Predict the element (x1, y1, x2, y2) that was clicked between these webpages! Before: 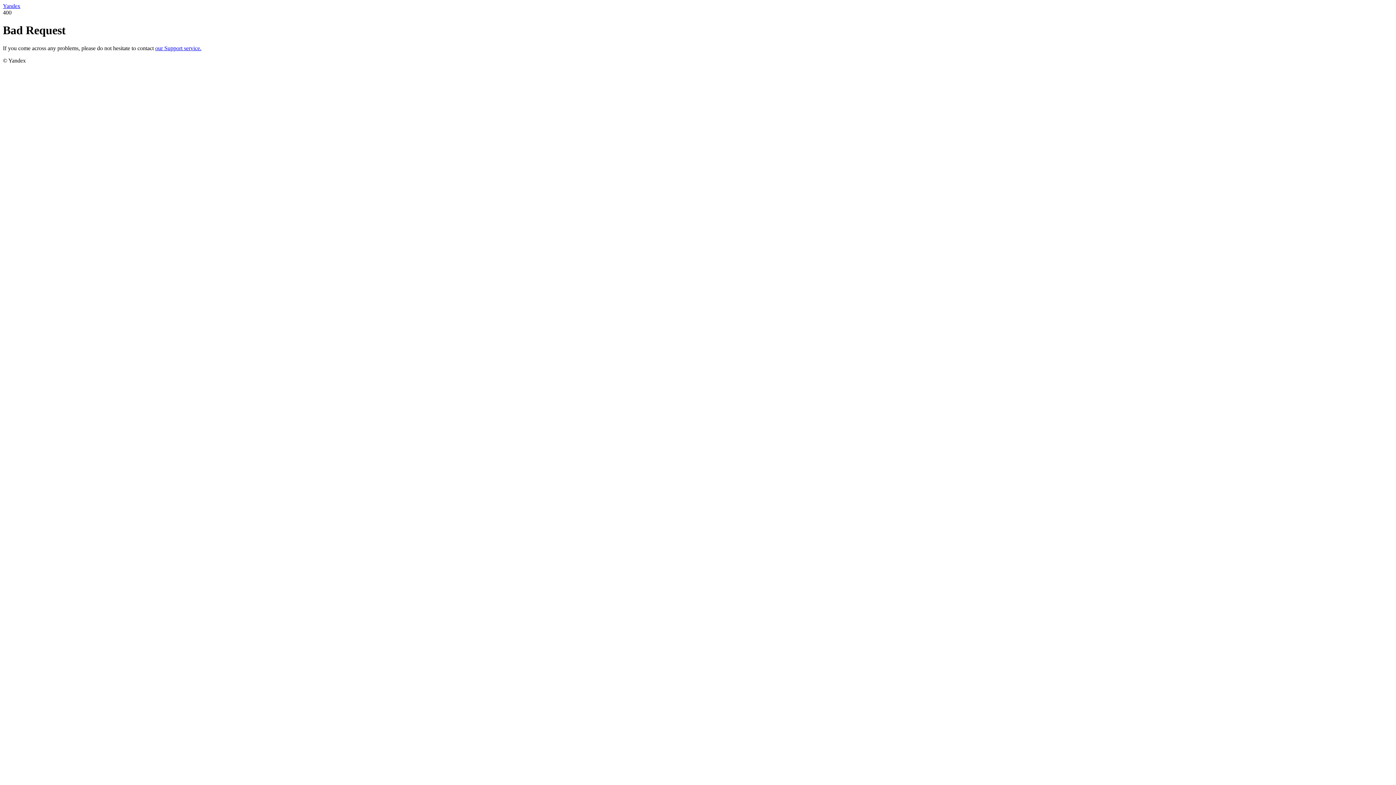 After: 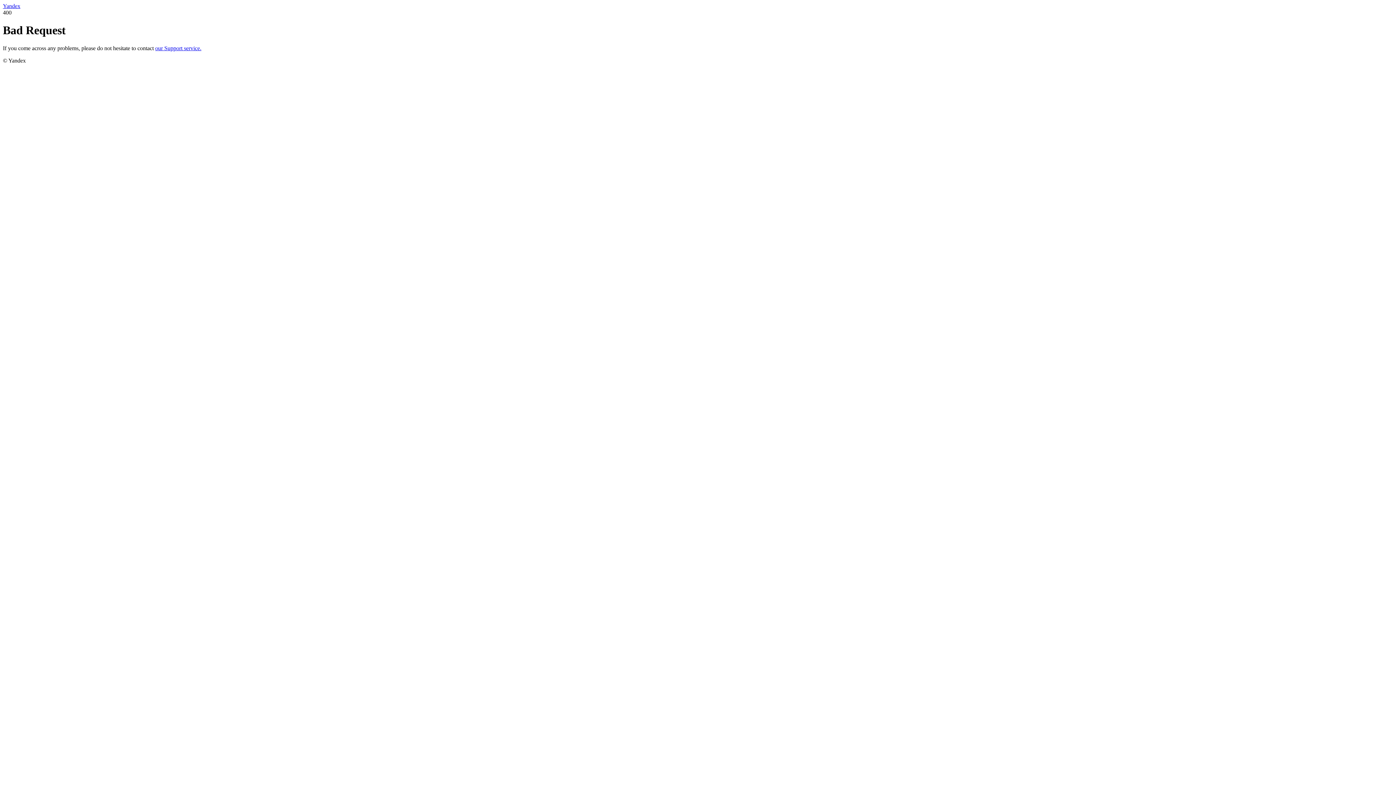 Action: label: Yandex bbox: (2, 2, 20, 9)